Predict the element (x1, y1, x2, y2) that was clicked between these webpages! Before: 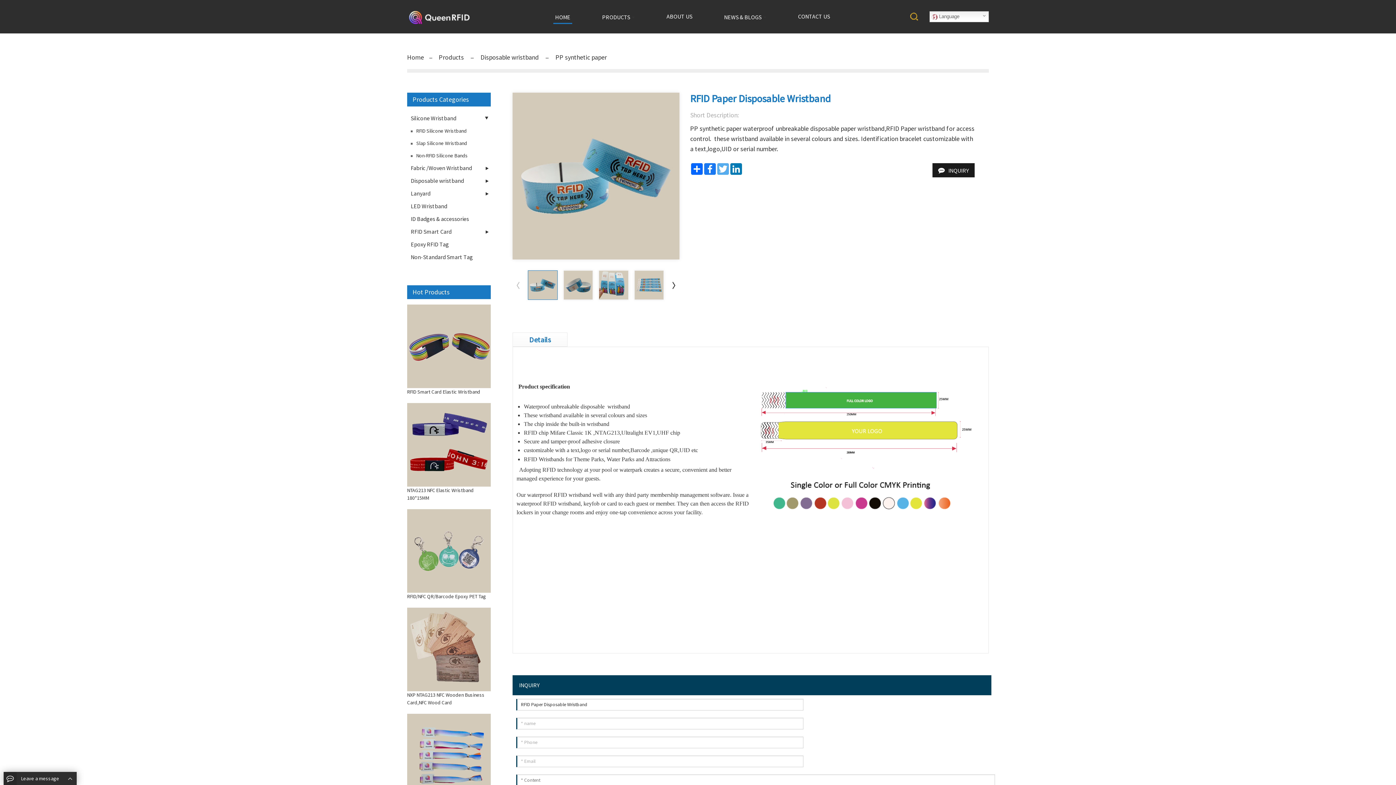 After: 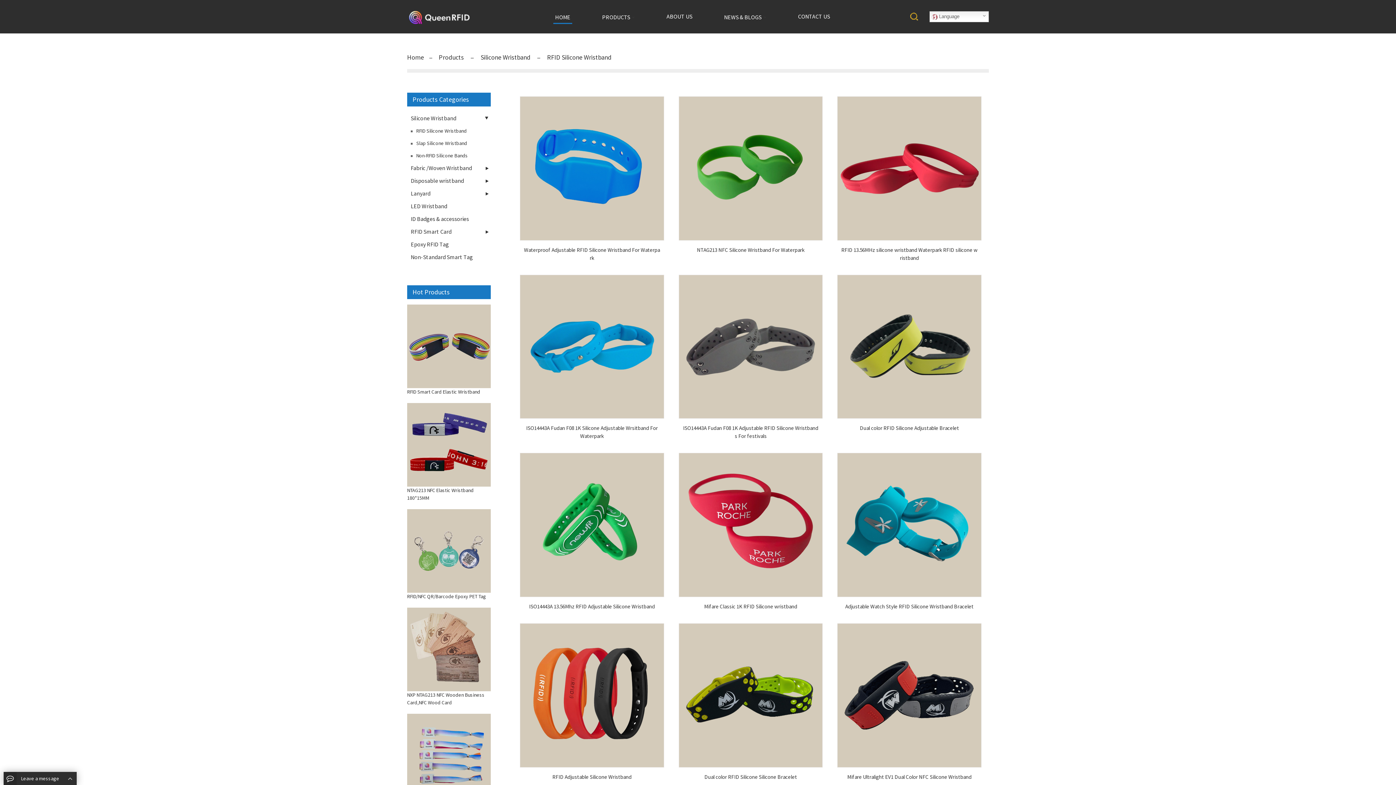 Action: bbox: (410, 125, 490, 136) label: RFID Silicone Wristband